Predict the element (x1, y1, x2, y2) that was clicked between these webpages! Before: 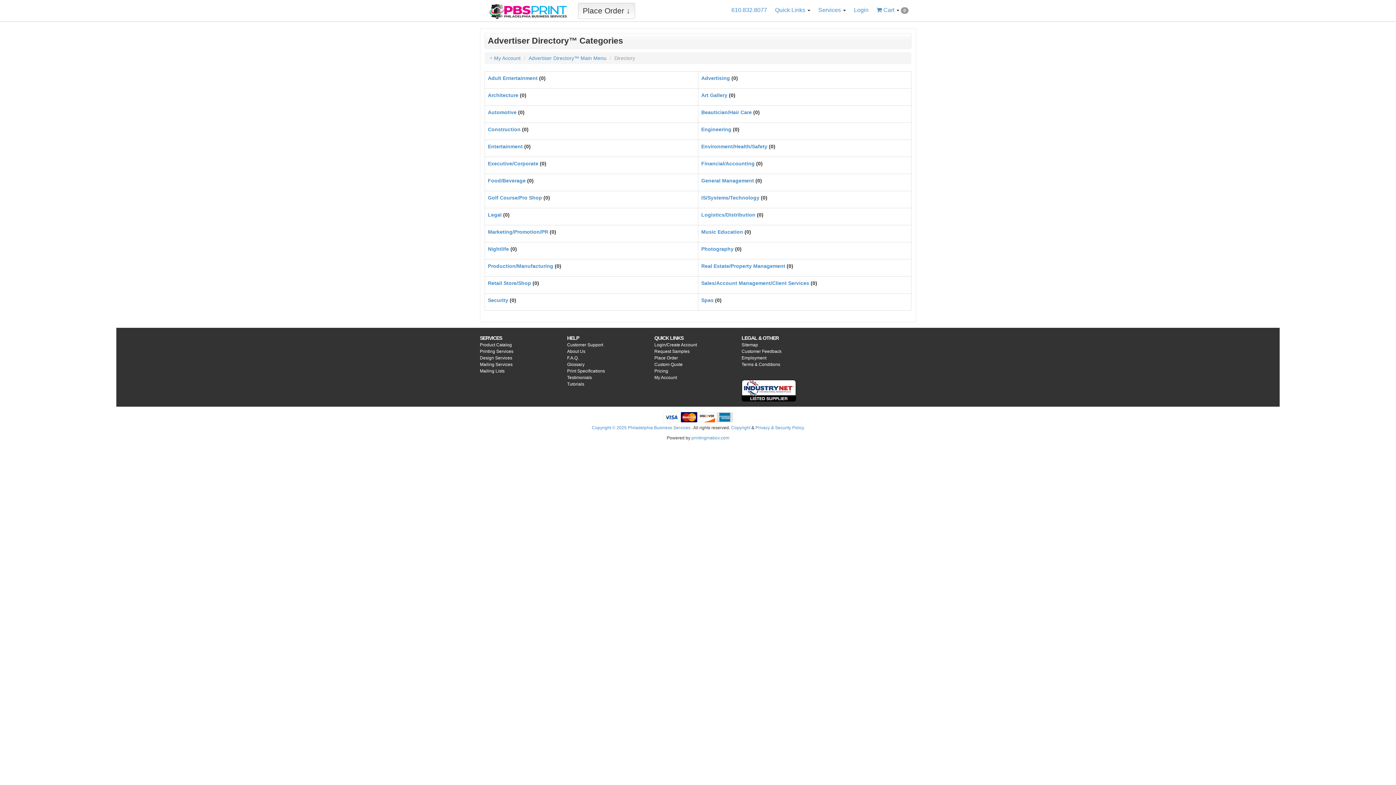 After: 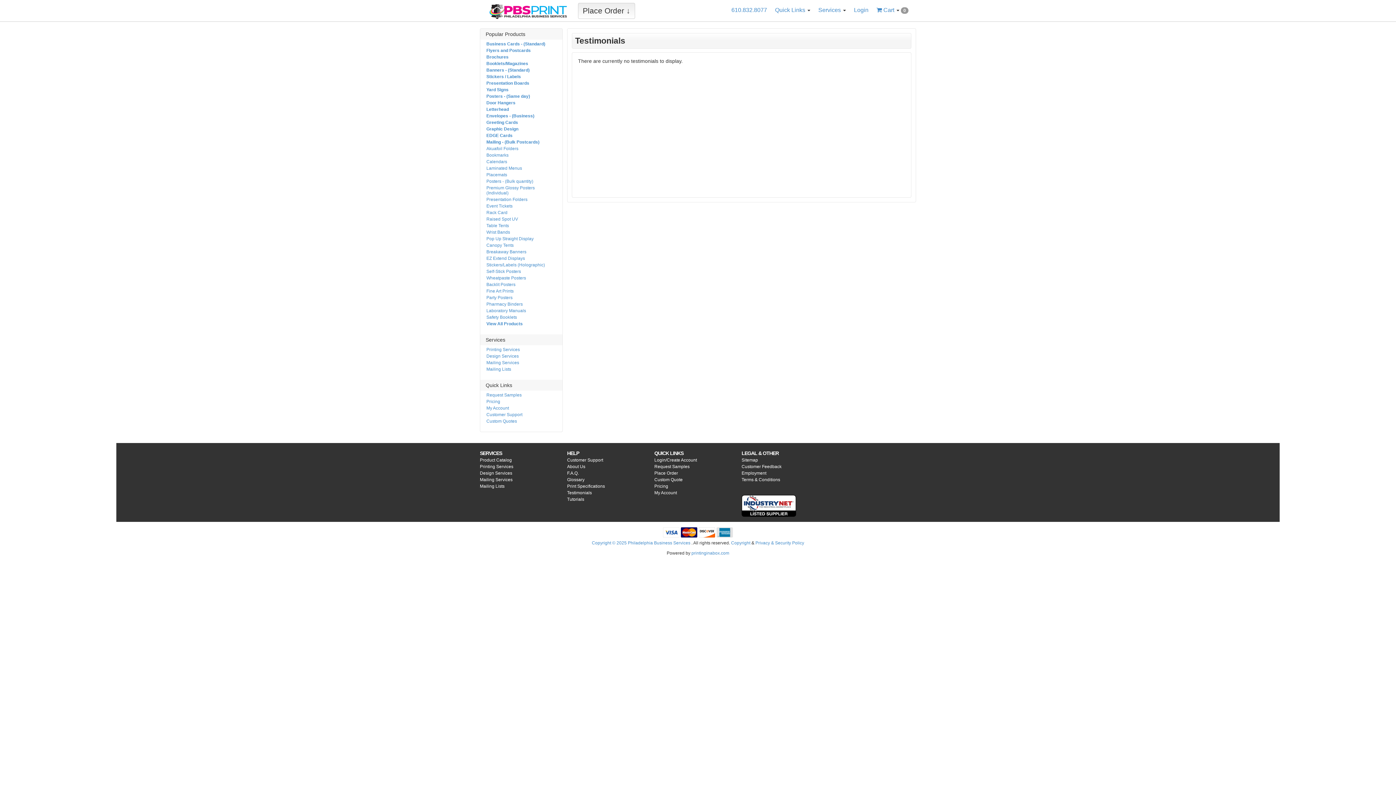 Action: bbox: (567, 375, 592, 380) label: Testimonials